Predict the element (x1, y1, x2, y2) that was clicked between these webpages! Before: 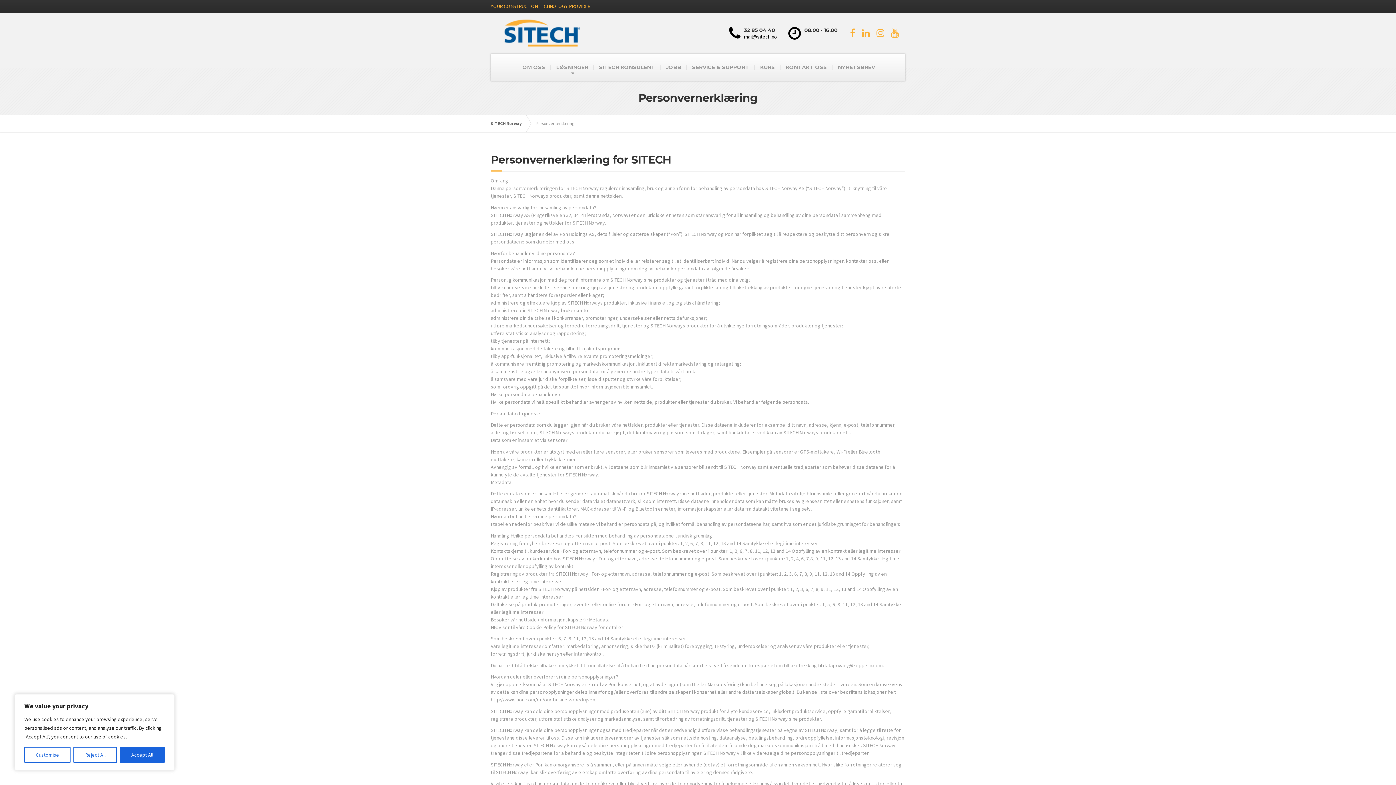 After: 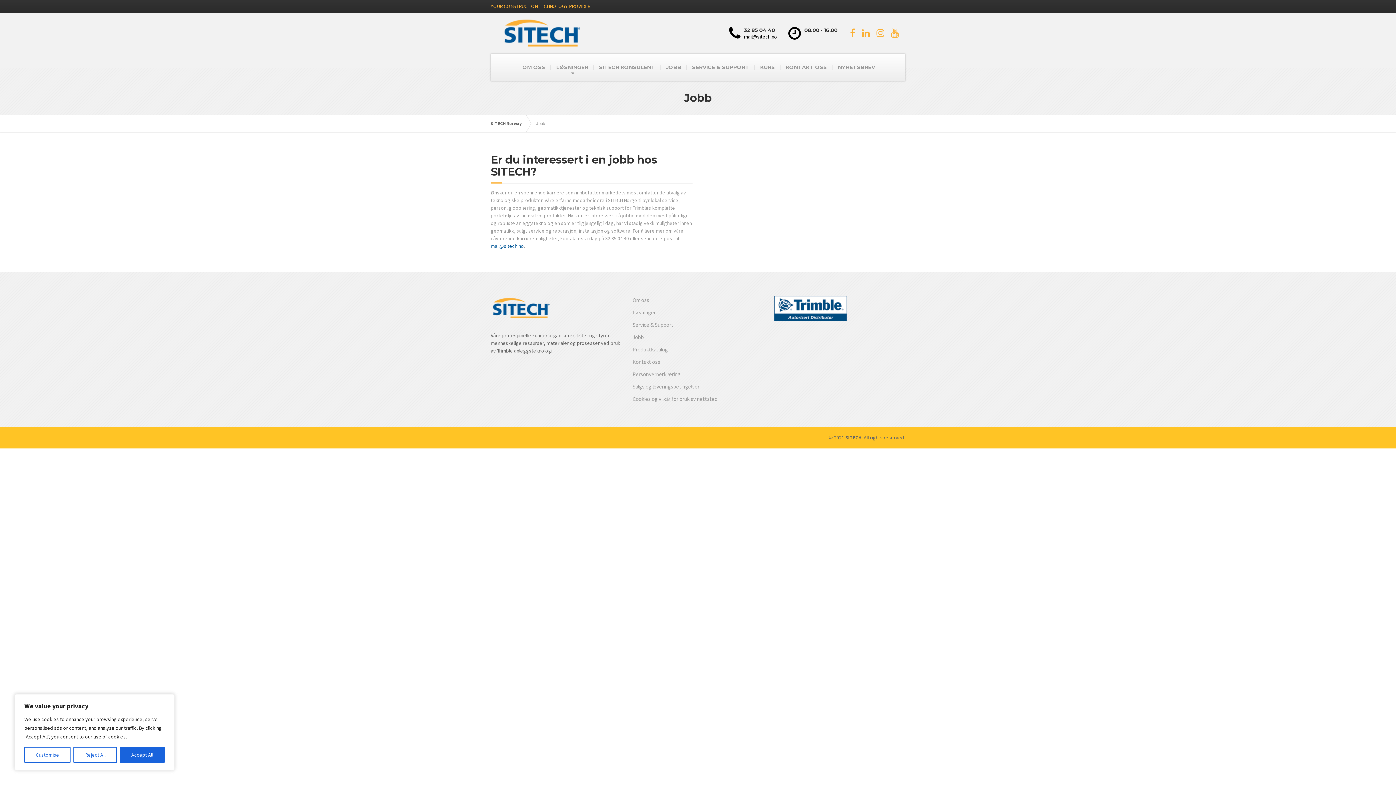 Action: label: JOBB bbox: (660, 53, 686, 81)